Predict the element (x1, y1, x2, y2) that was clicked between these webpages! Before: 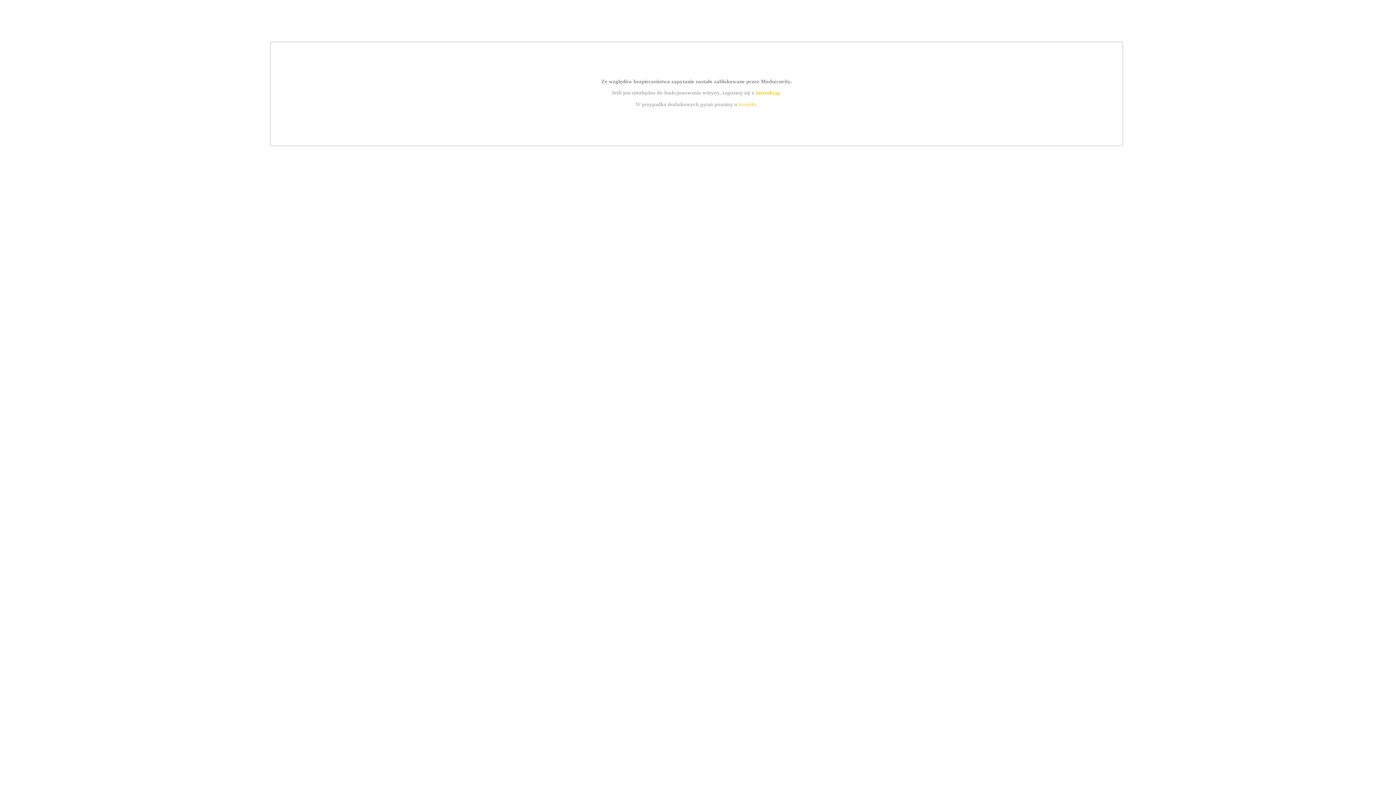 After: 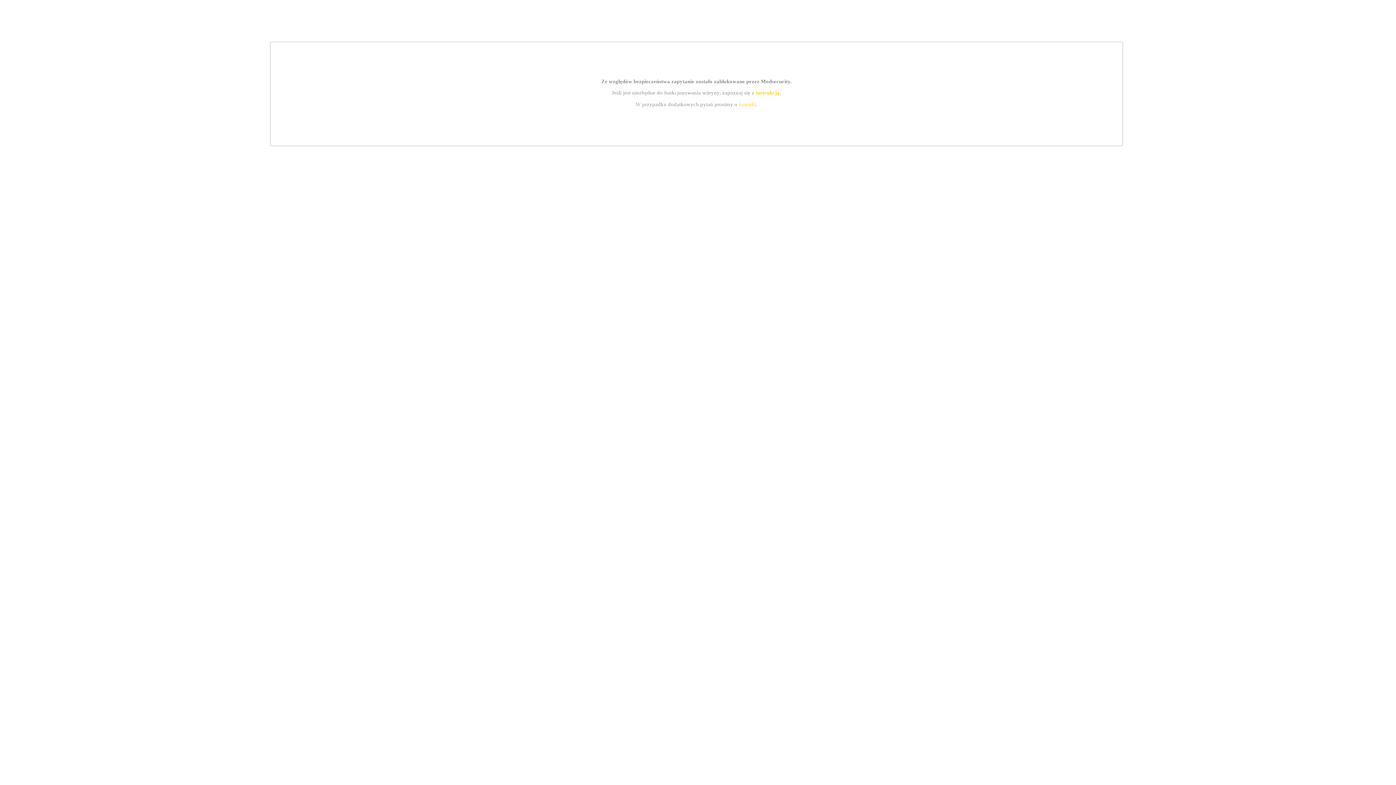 Action: bbox: (755, 89, 779, 95) label: instrukcją